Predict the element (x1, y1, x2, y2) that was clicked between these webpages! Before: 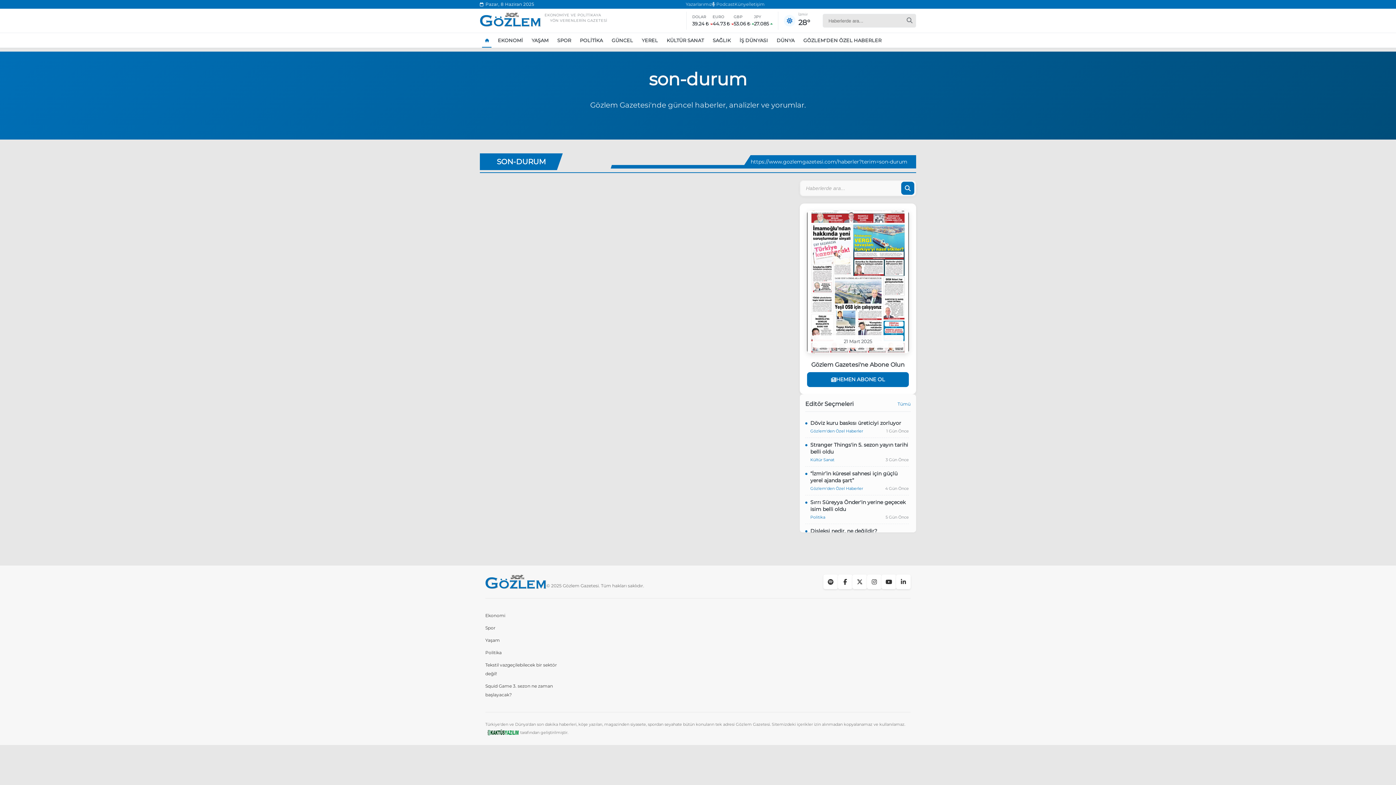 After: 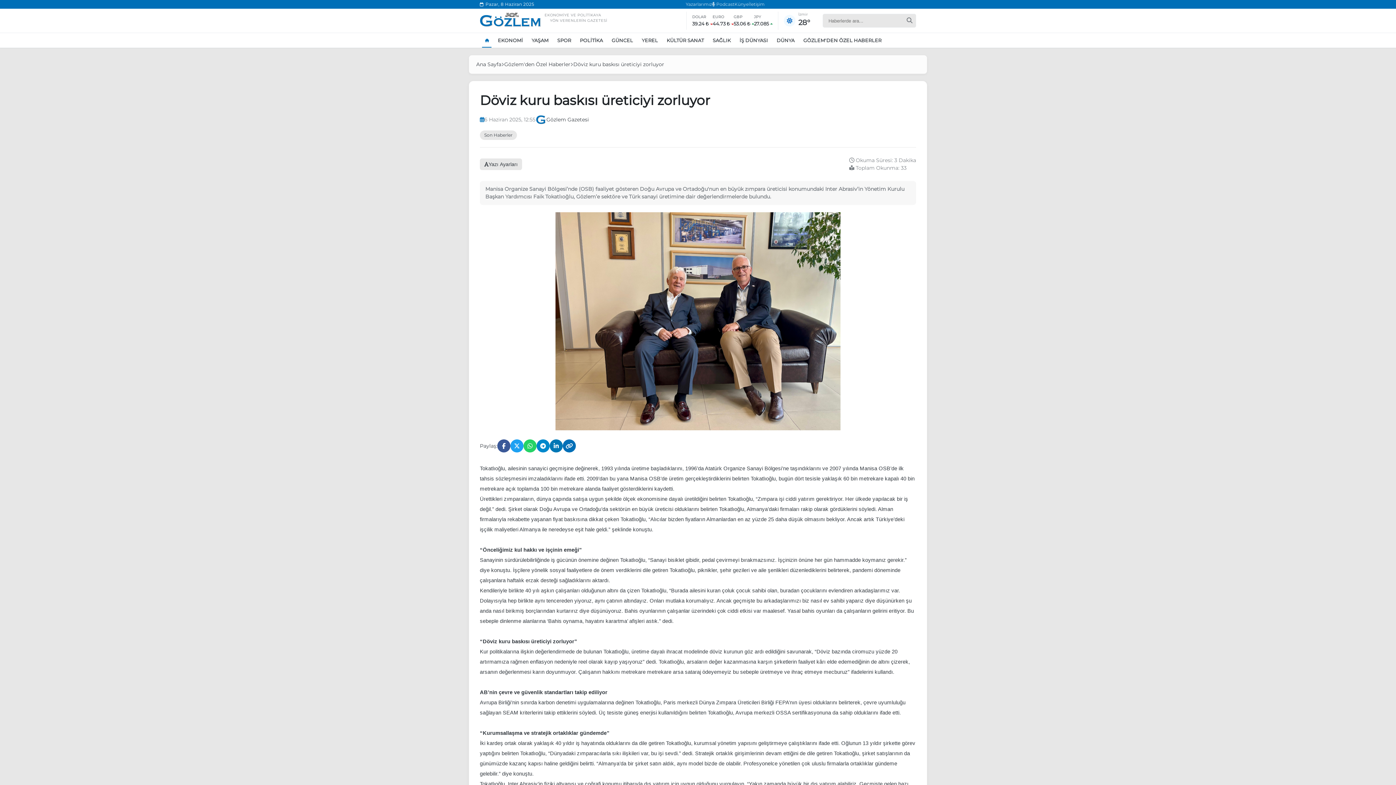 Action: label: Döviz kuru baskısı üreticiyi zorluyor bbox: (805, 420, 909, 426)